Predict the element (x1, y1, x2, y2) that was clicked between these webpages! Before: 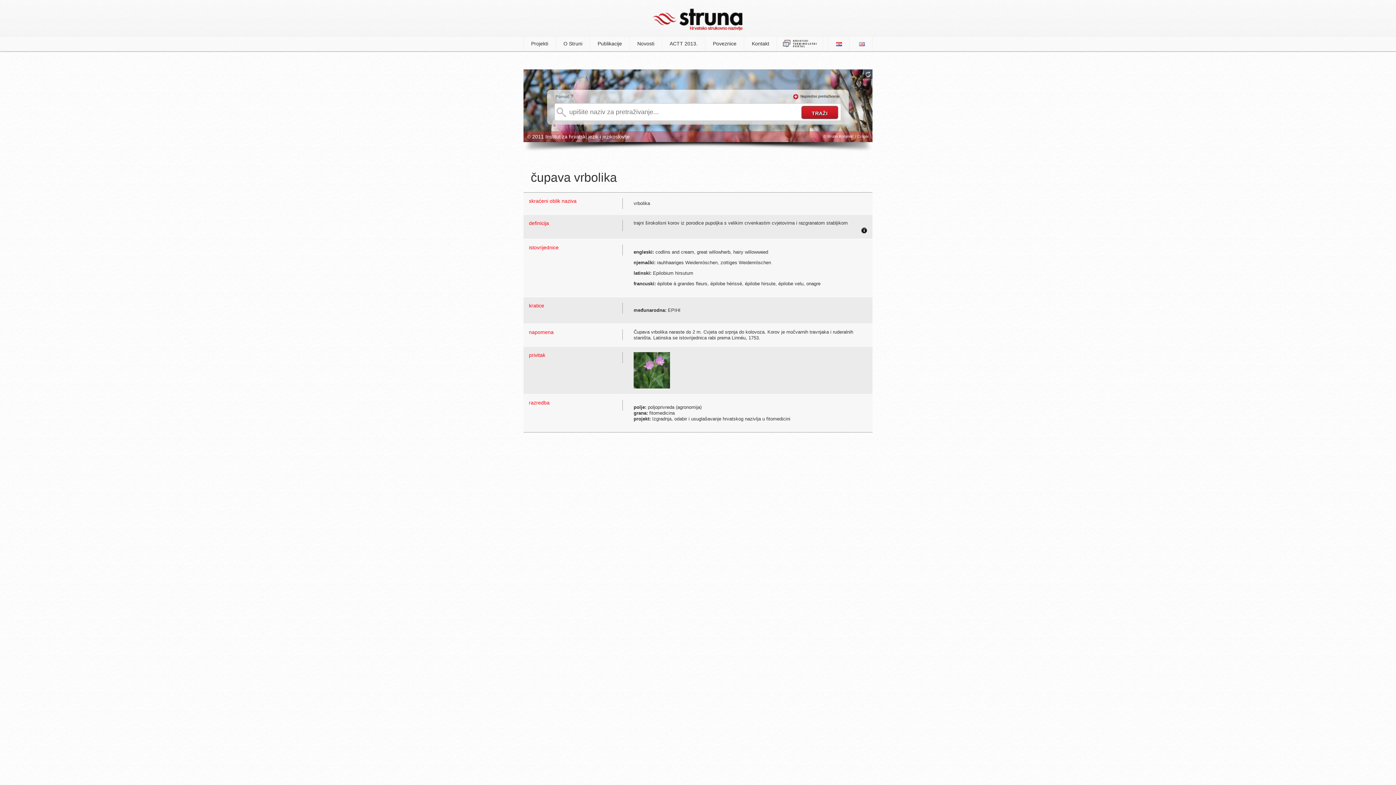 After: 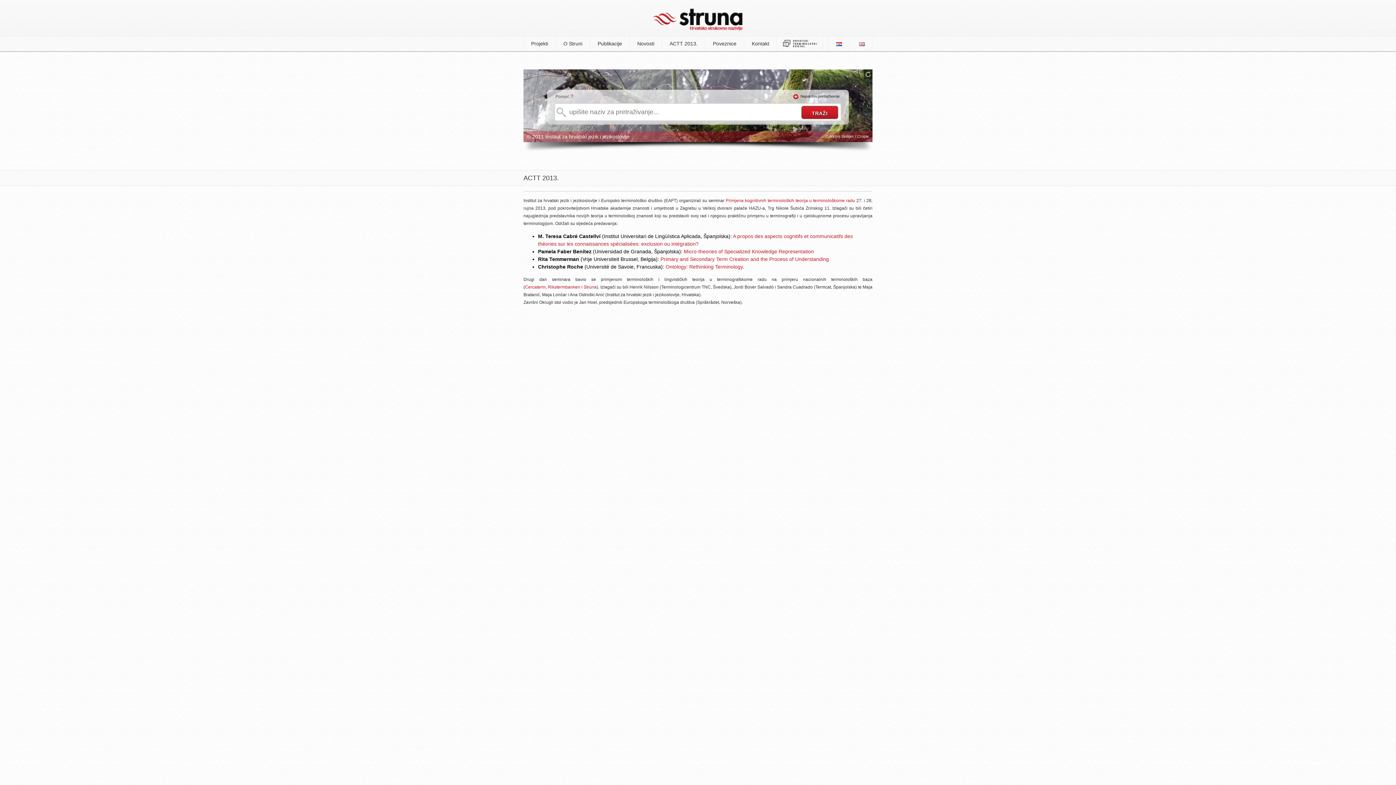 Action: label: ACTT 2013. bbox: (662, 36, 705, 51)